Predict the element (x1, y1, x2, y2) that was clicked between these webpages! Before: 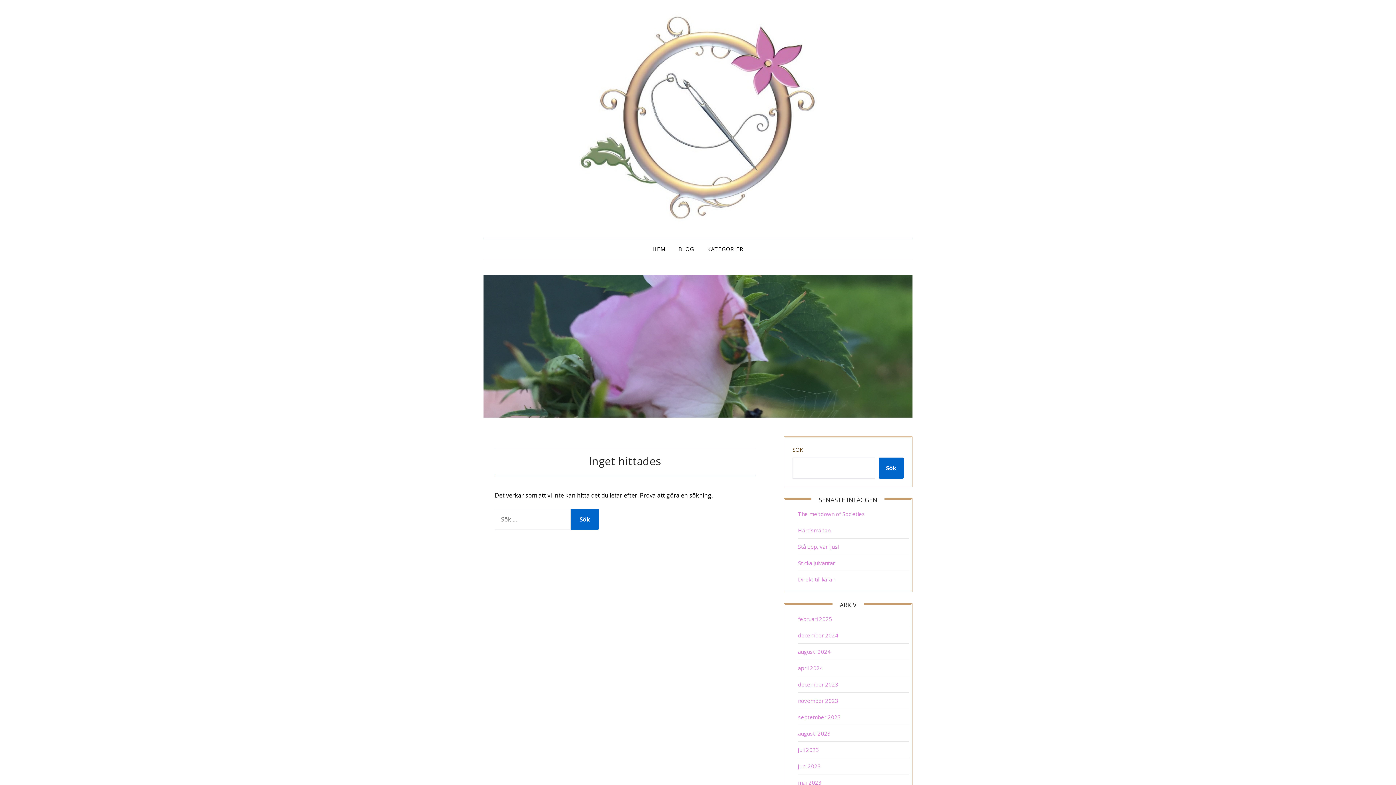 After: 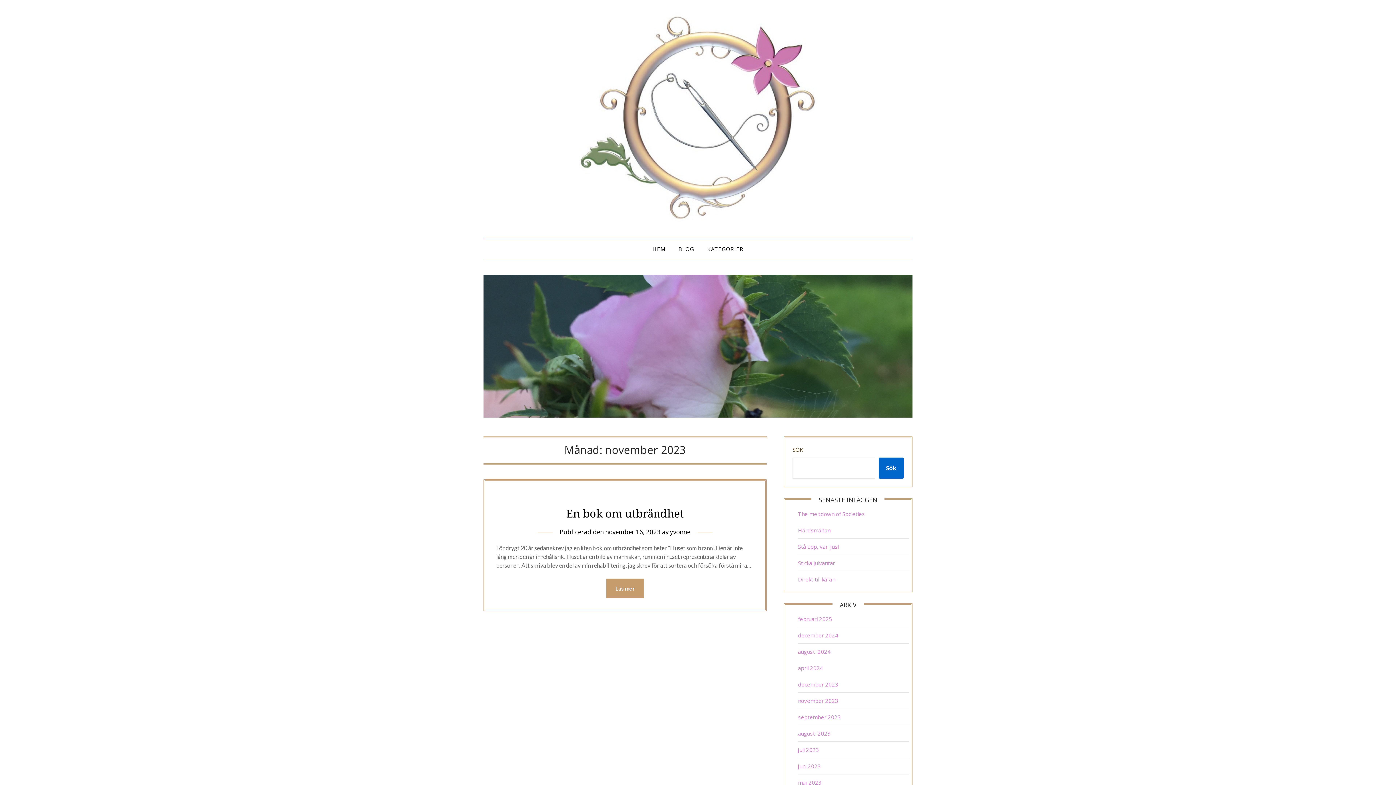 Action: bbox: (798, 697, 838, 704) label: november 2023